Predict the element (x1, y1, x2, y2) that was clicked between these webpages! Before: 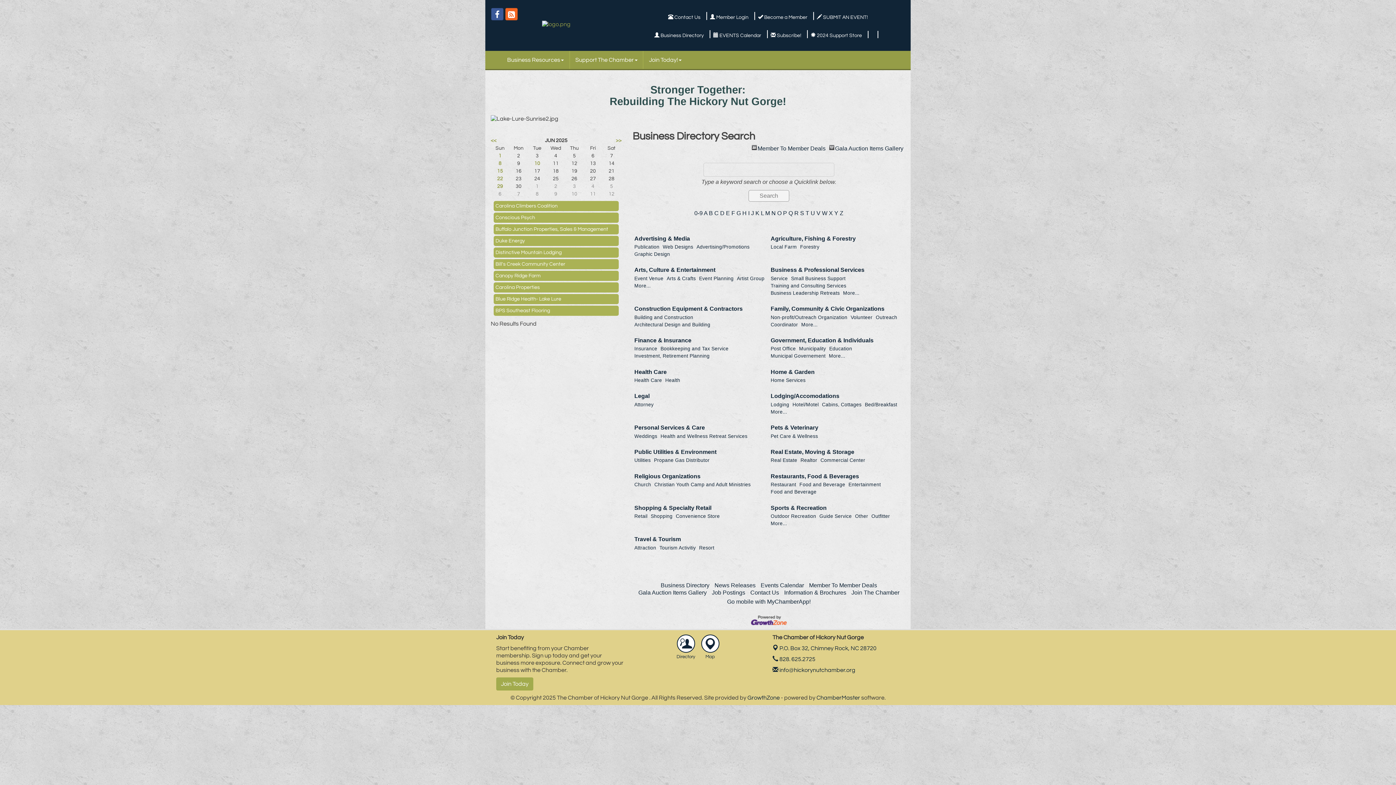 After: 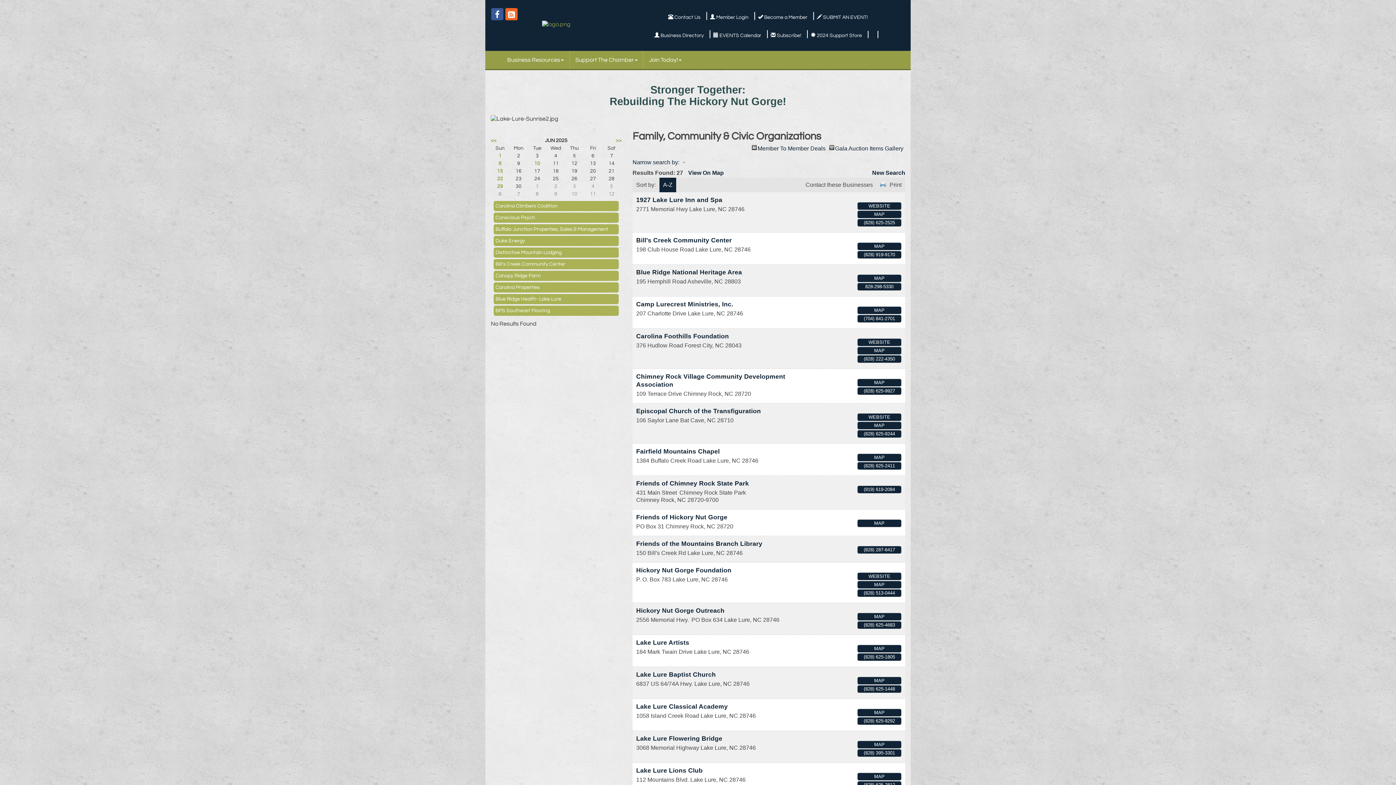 Action: bbox: (770, 305, 884, 312) label: Family, Community & Civic Organizations